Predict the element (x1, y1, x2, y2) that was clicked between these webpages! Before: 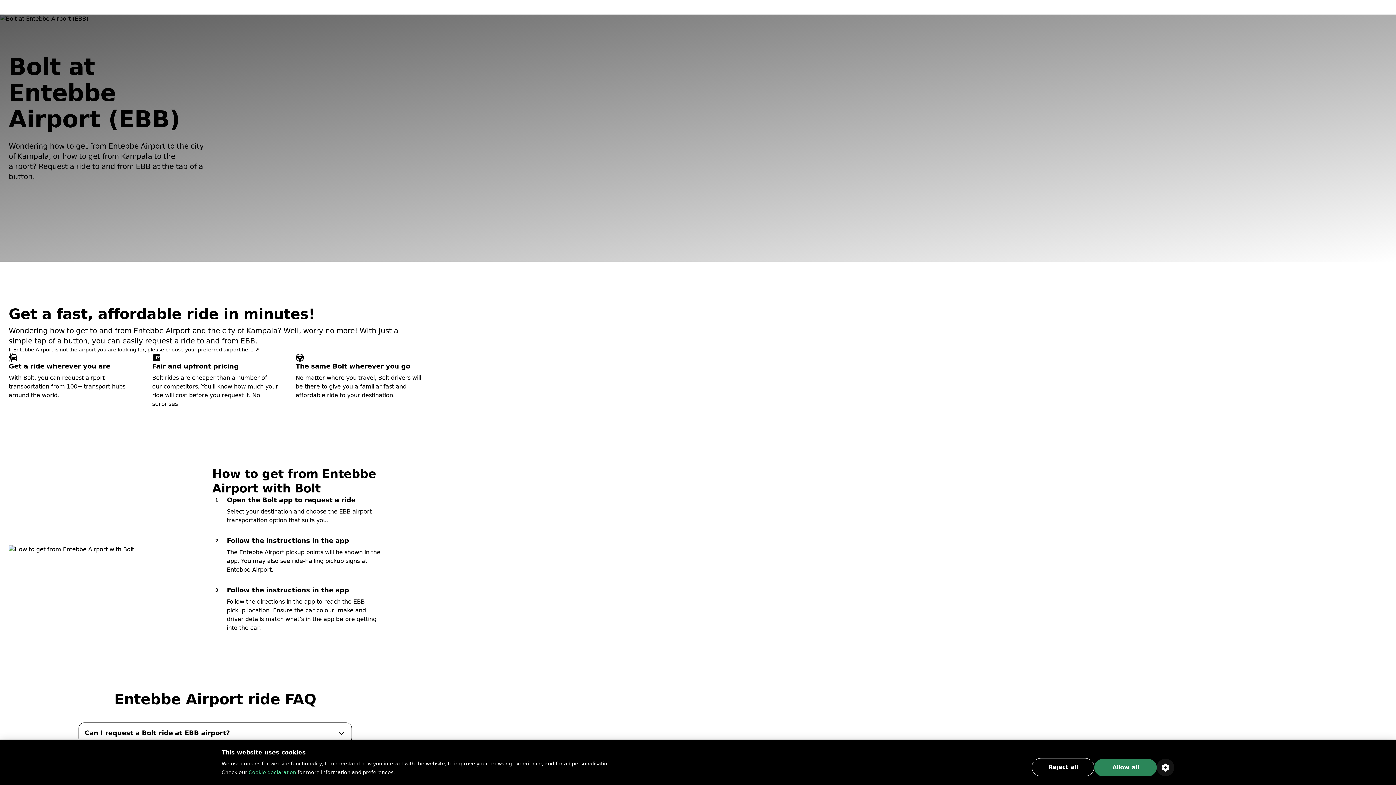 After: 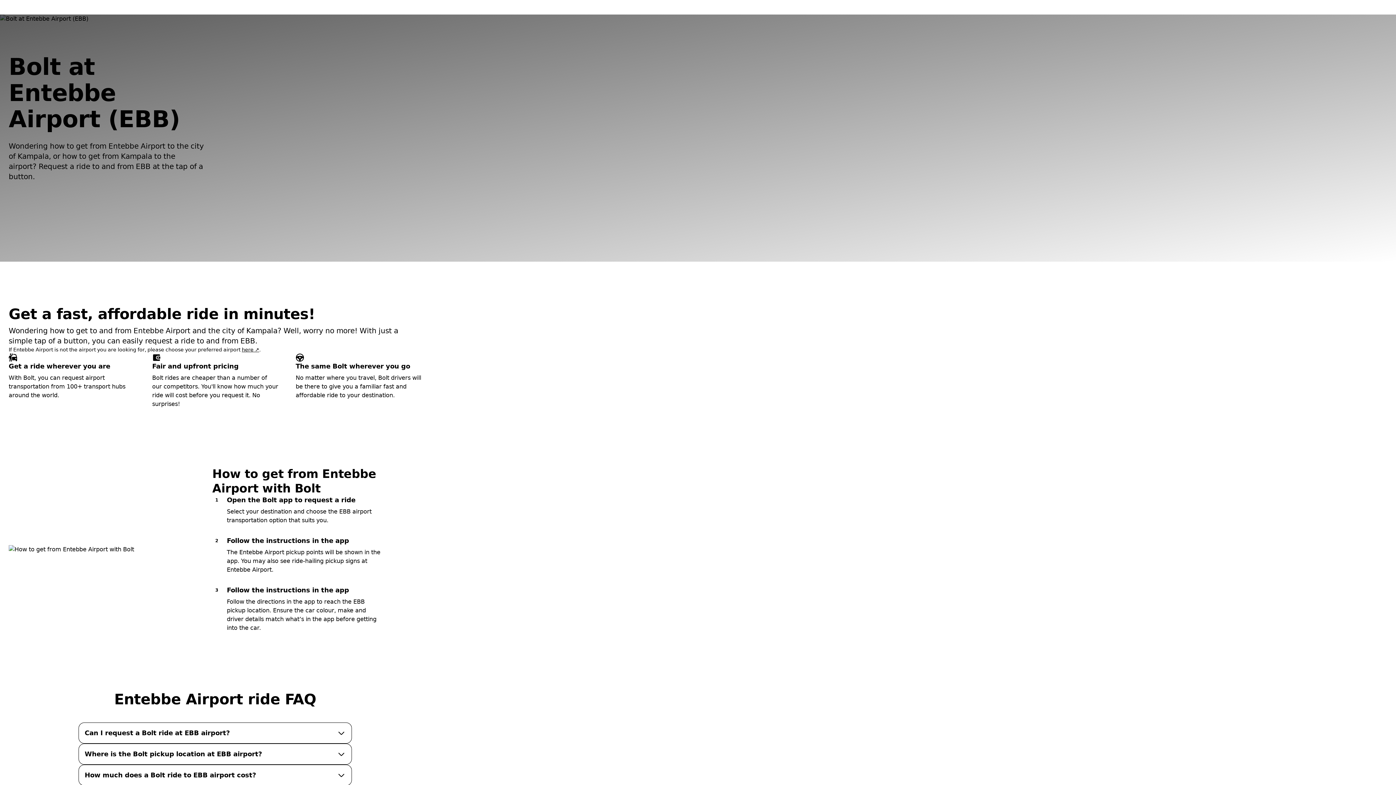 Action: bbox: (1032, 758, 1094, 776) label: Reject all